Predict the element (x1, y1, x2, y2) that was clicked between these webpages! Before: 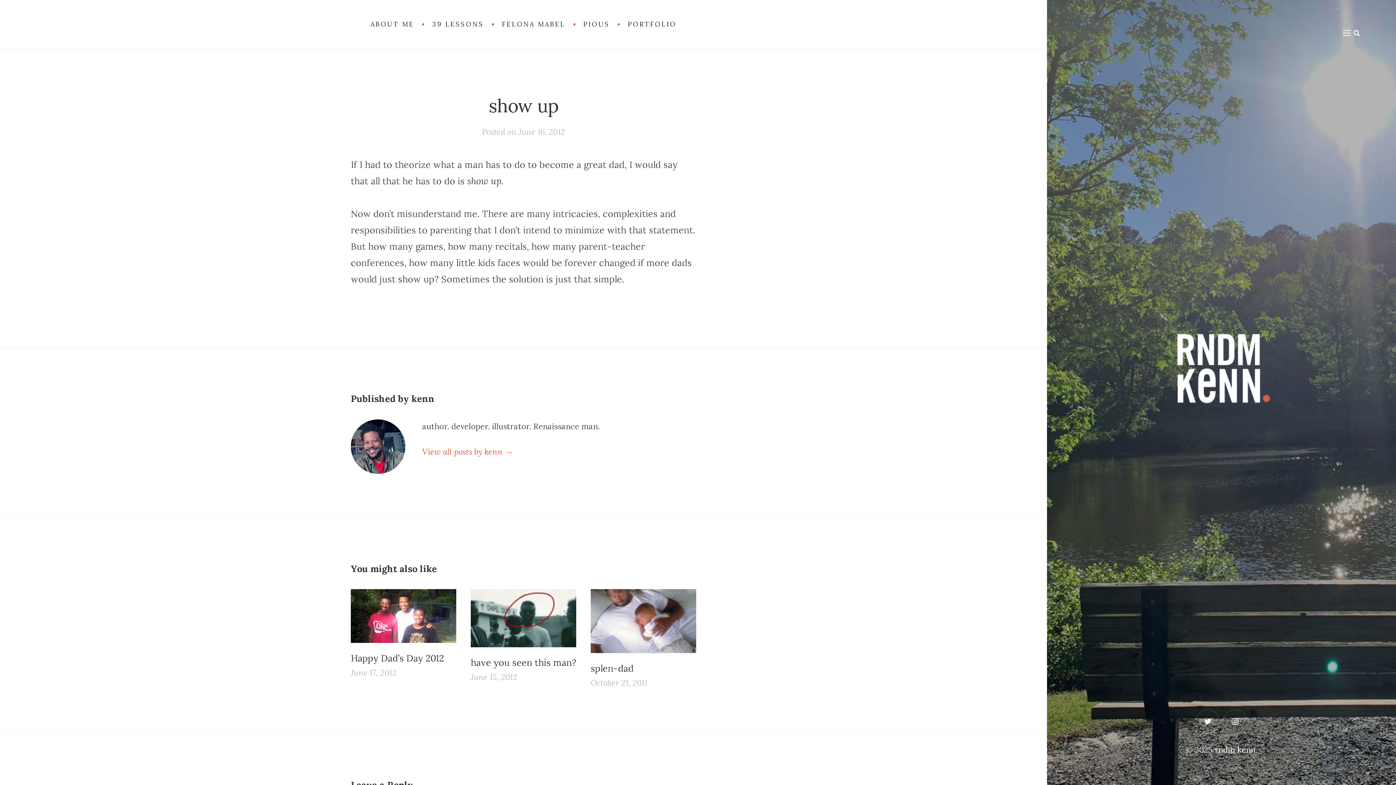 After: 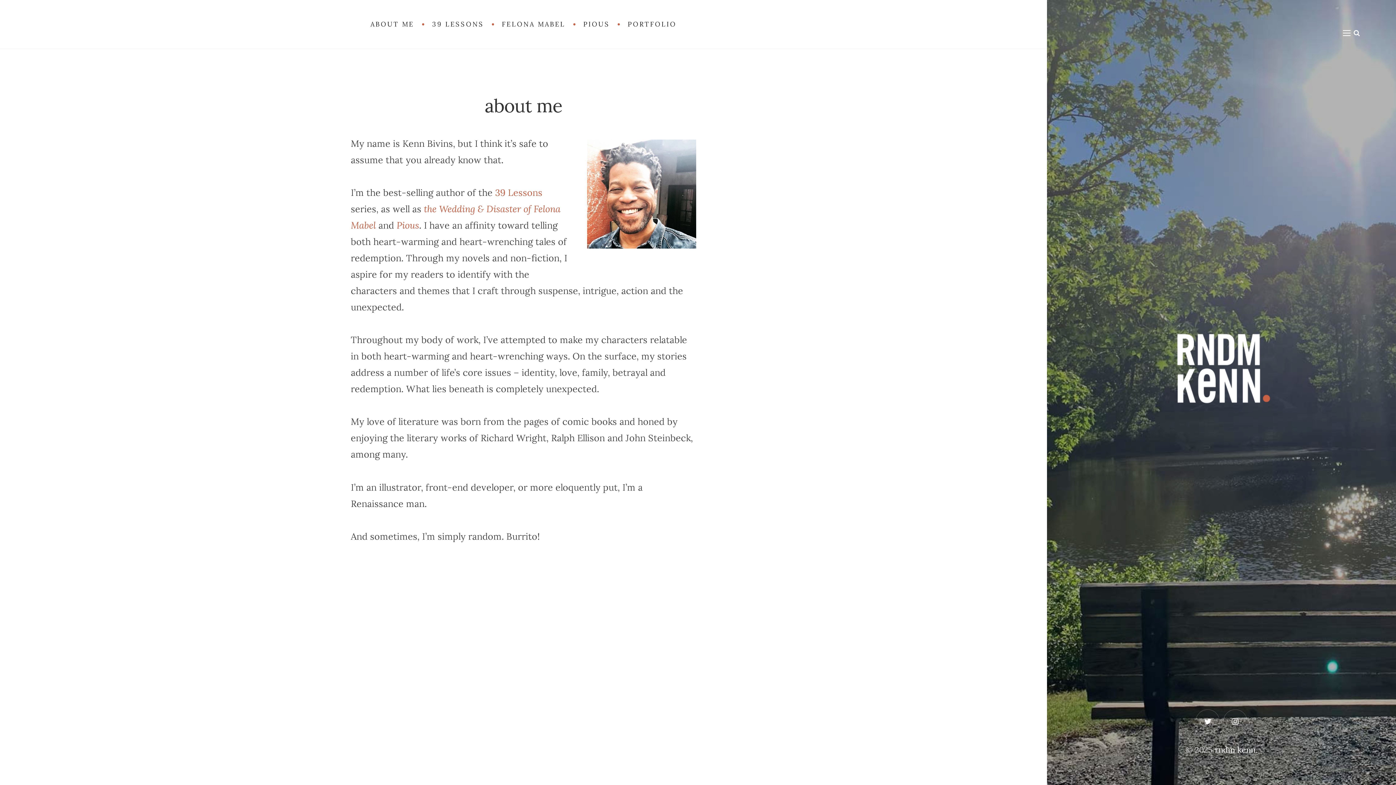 Action: label: ABOUT ME bbox: (361, 14, 423, 34)